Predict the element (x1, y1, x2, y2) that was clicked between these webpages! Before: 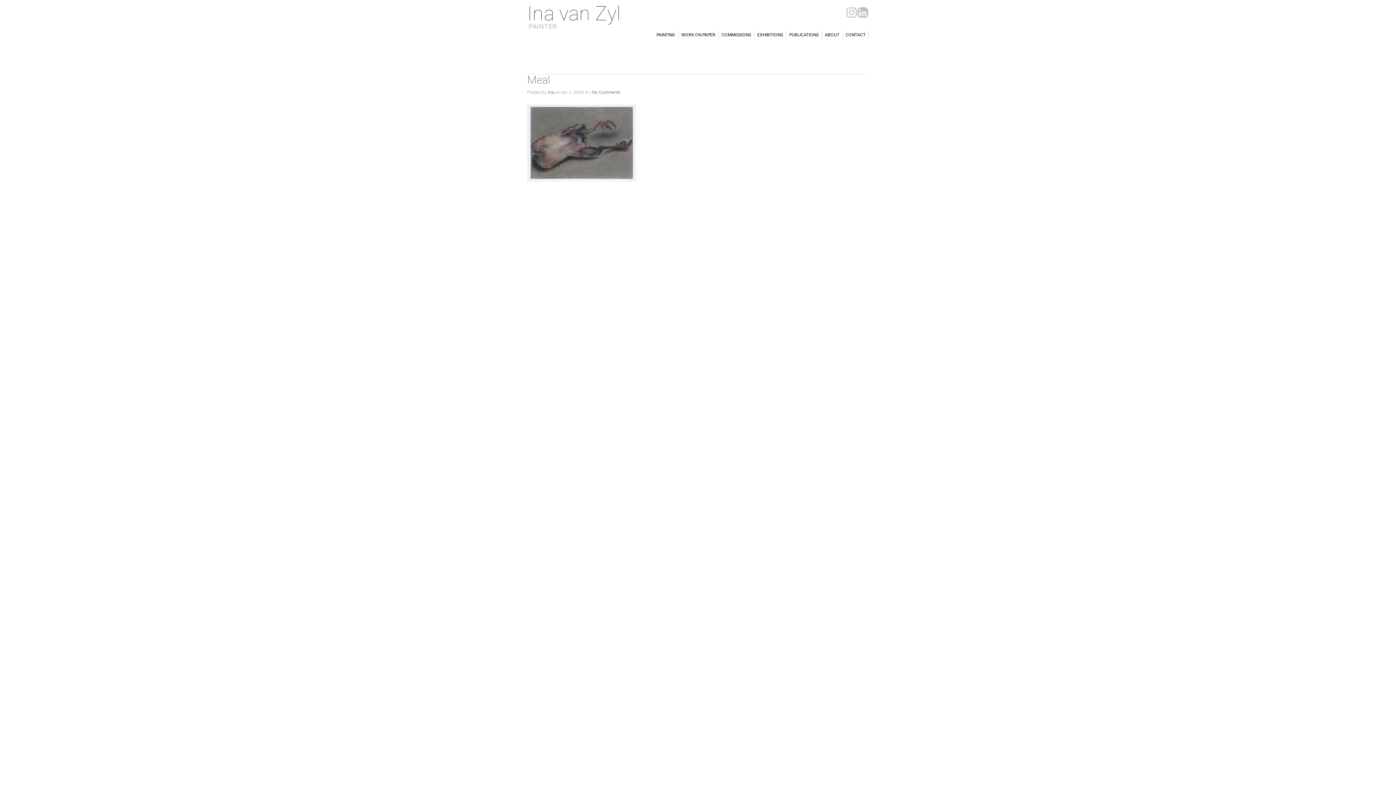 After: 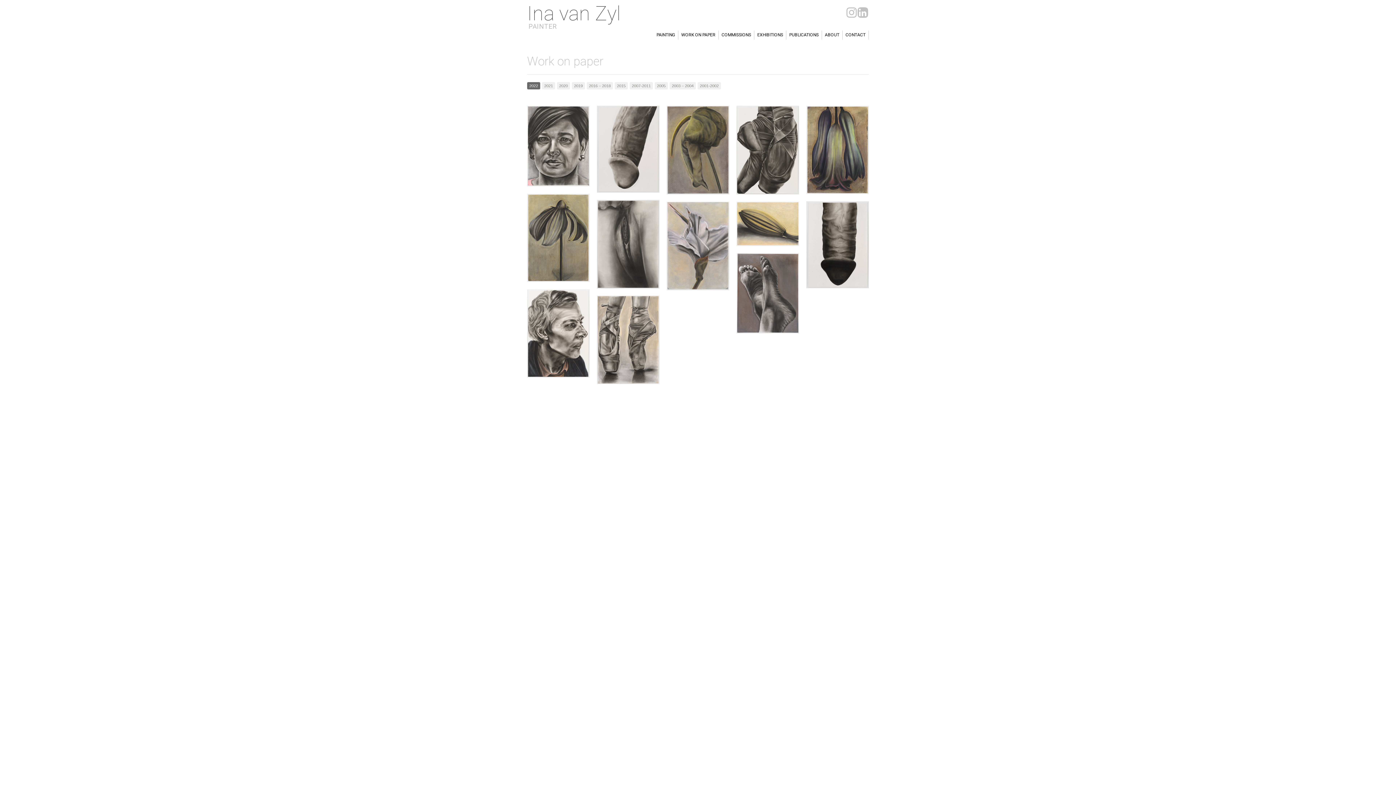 Action: bbox: (681, 30, 715, 39) label: WORK ON PAPER